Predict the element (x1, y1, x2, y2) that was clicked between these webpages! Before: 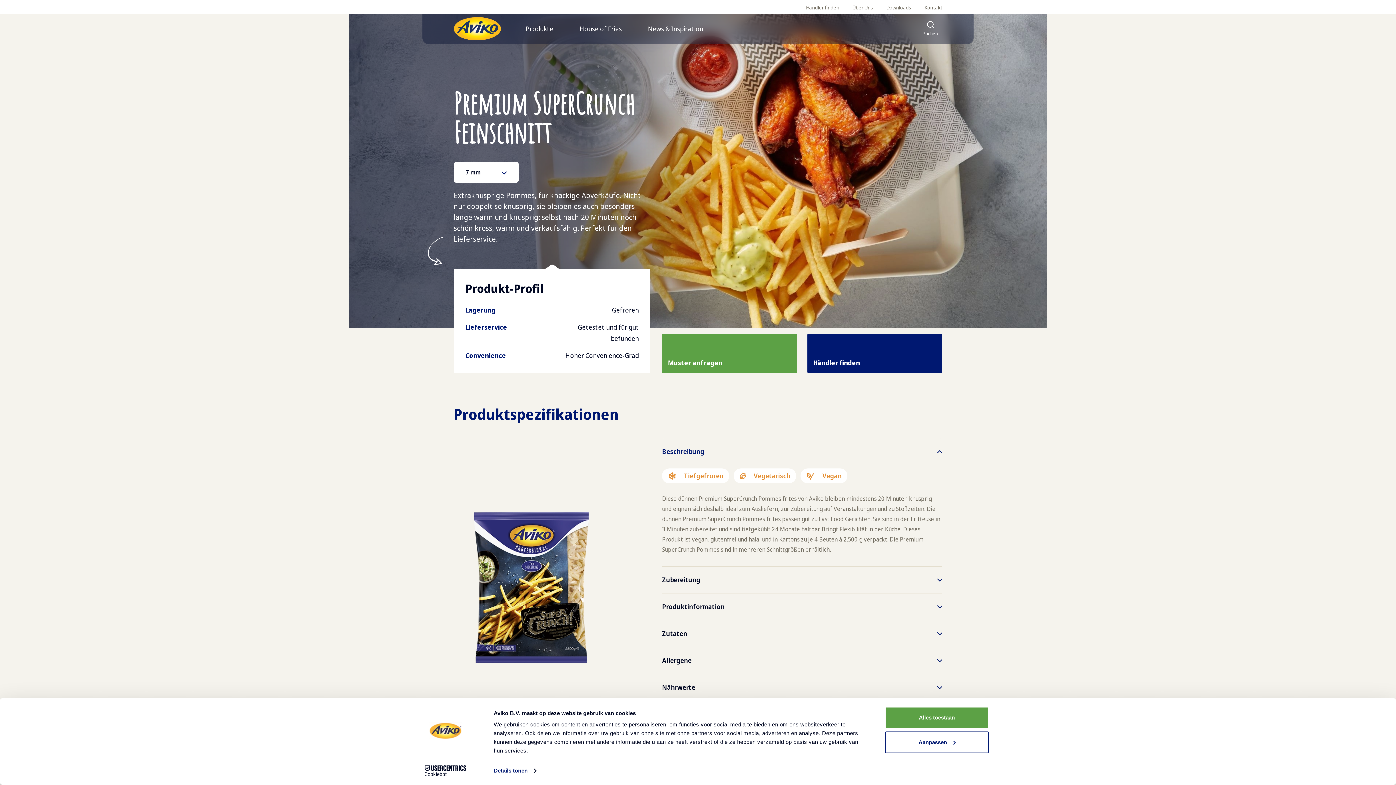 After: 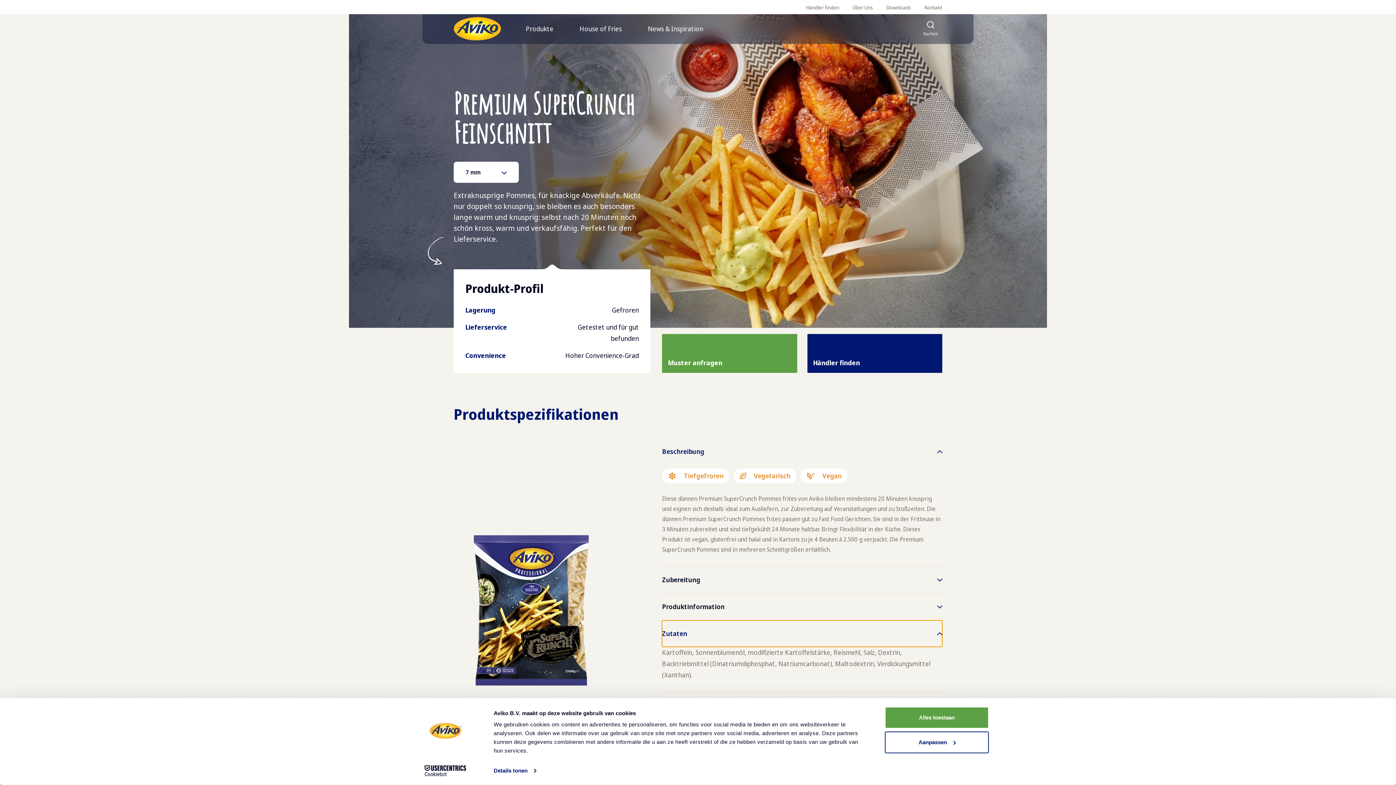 Action: bbox: (662, 620, 942, 647) label: Zutaten